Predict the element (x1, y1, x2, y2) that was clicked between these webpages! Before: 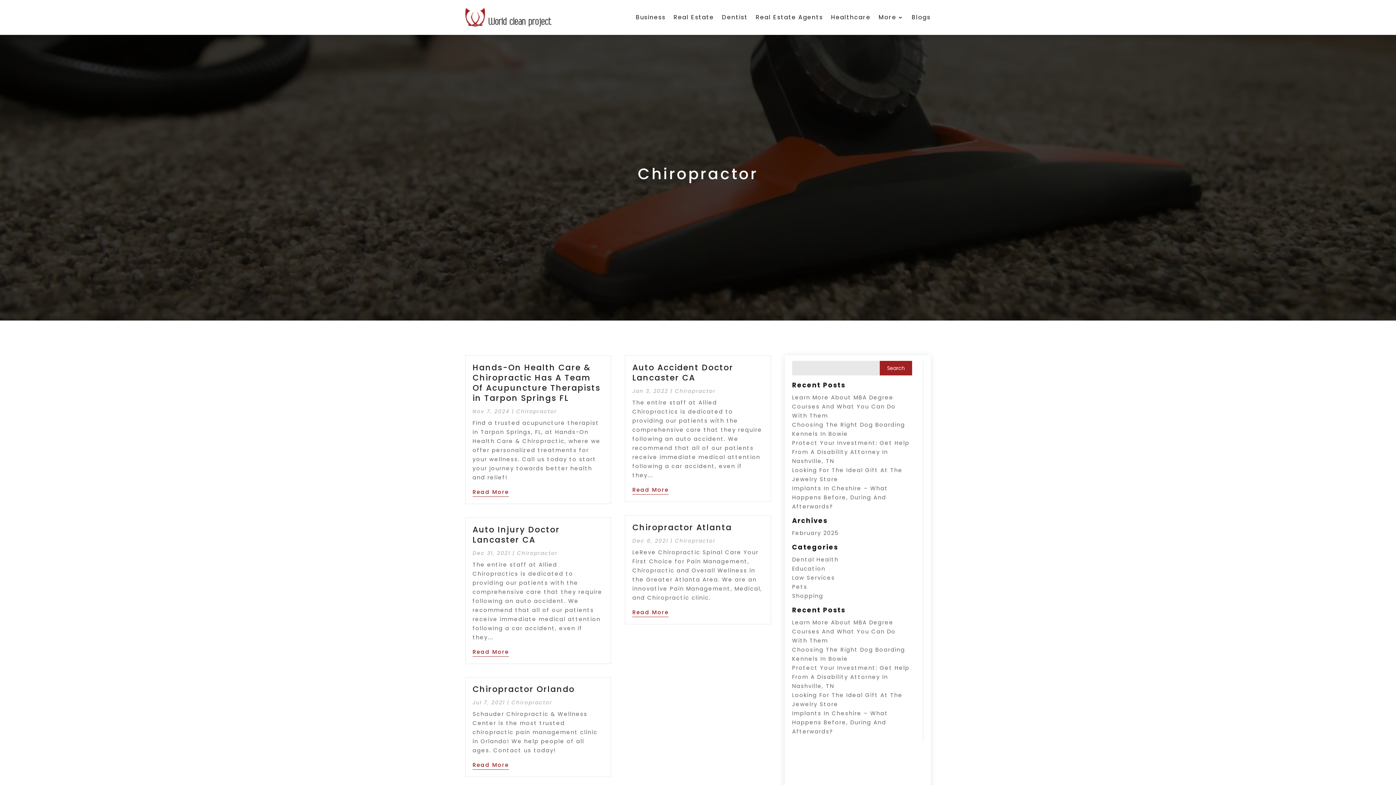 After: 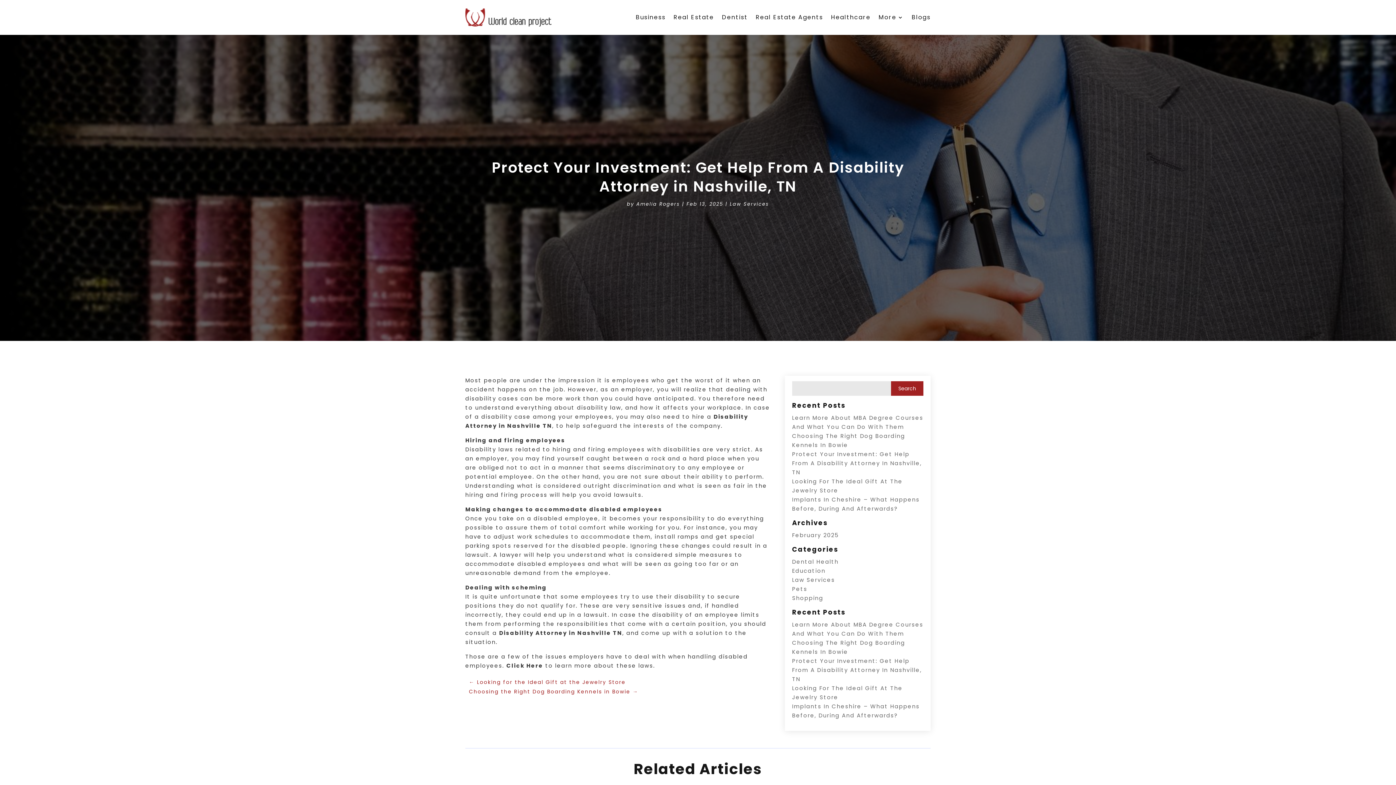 Action: label: Protect Your Investment: Get Help From A Disability Attorney In Nashville, TN bbox: (792, 664, 909, 690)